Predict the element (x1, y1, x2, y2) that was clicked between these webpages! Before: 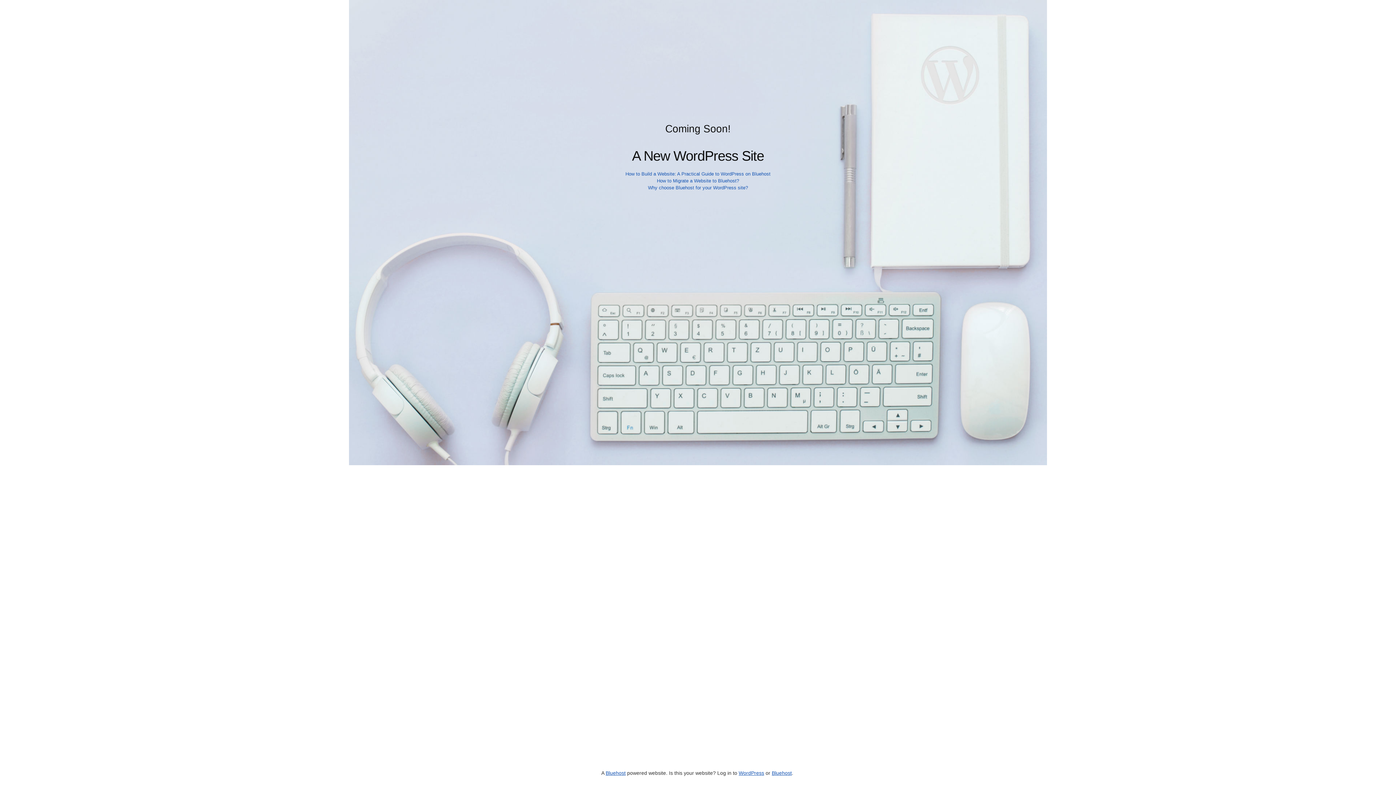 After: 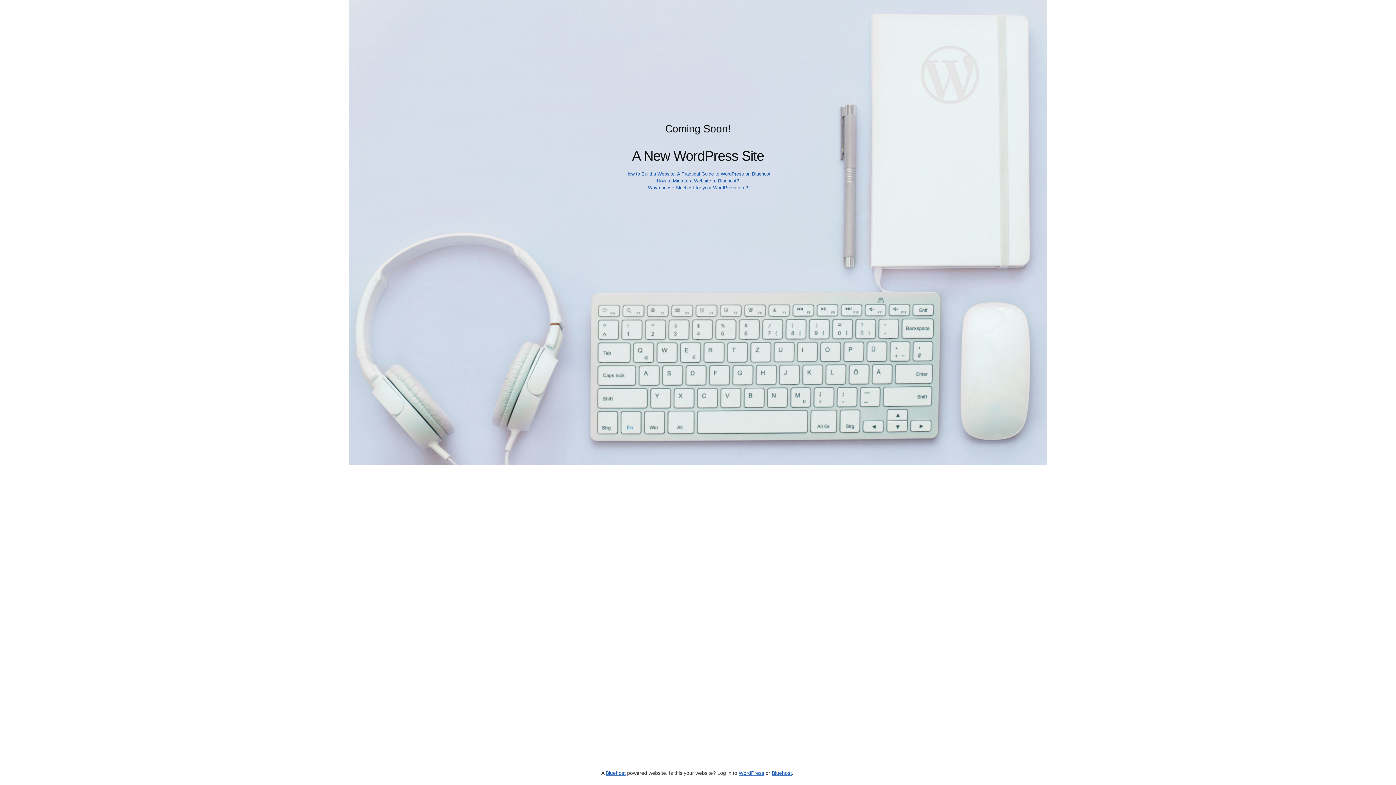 Action: bbox: (772, 770, 792, 776) label: Bluehost